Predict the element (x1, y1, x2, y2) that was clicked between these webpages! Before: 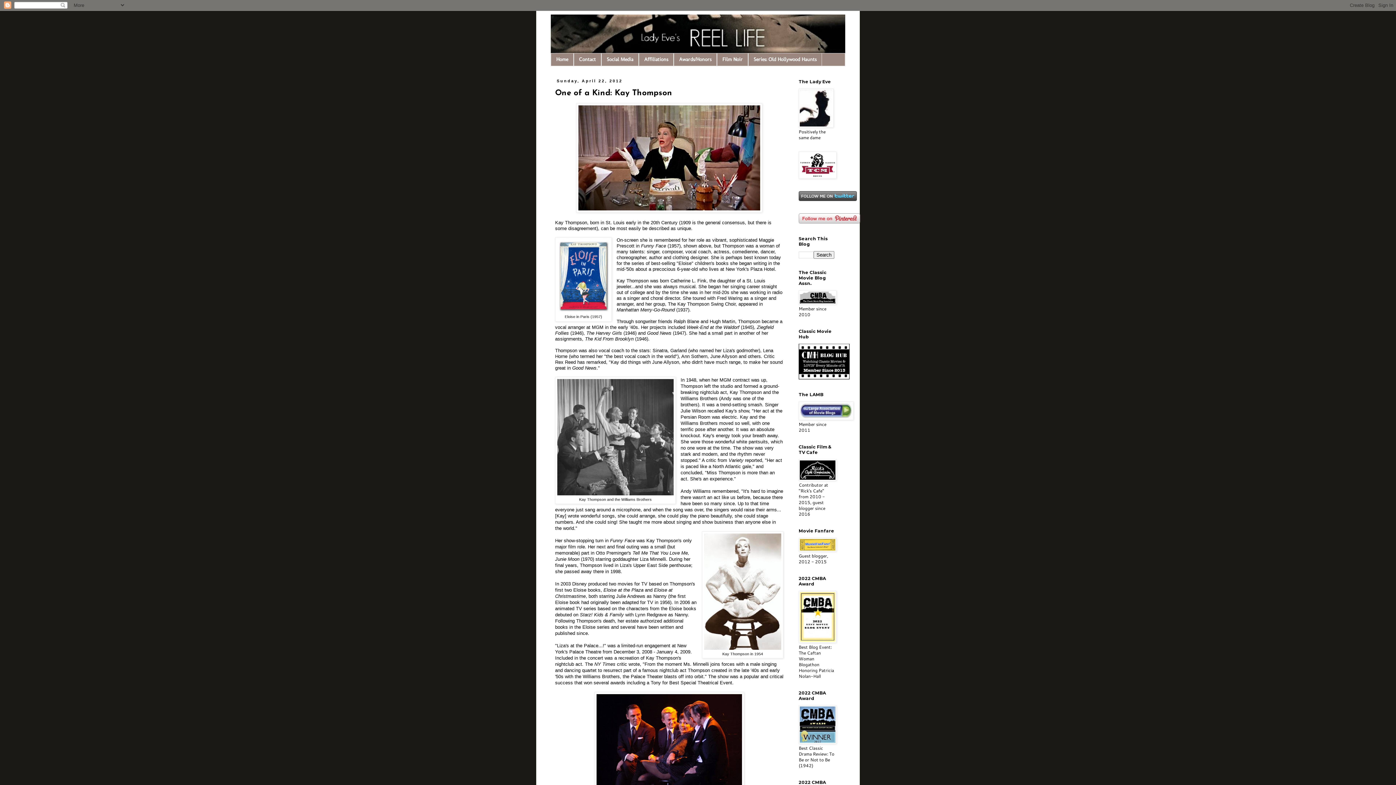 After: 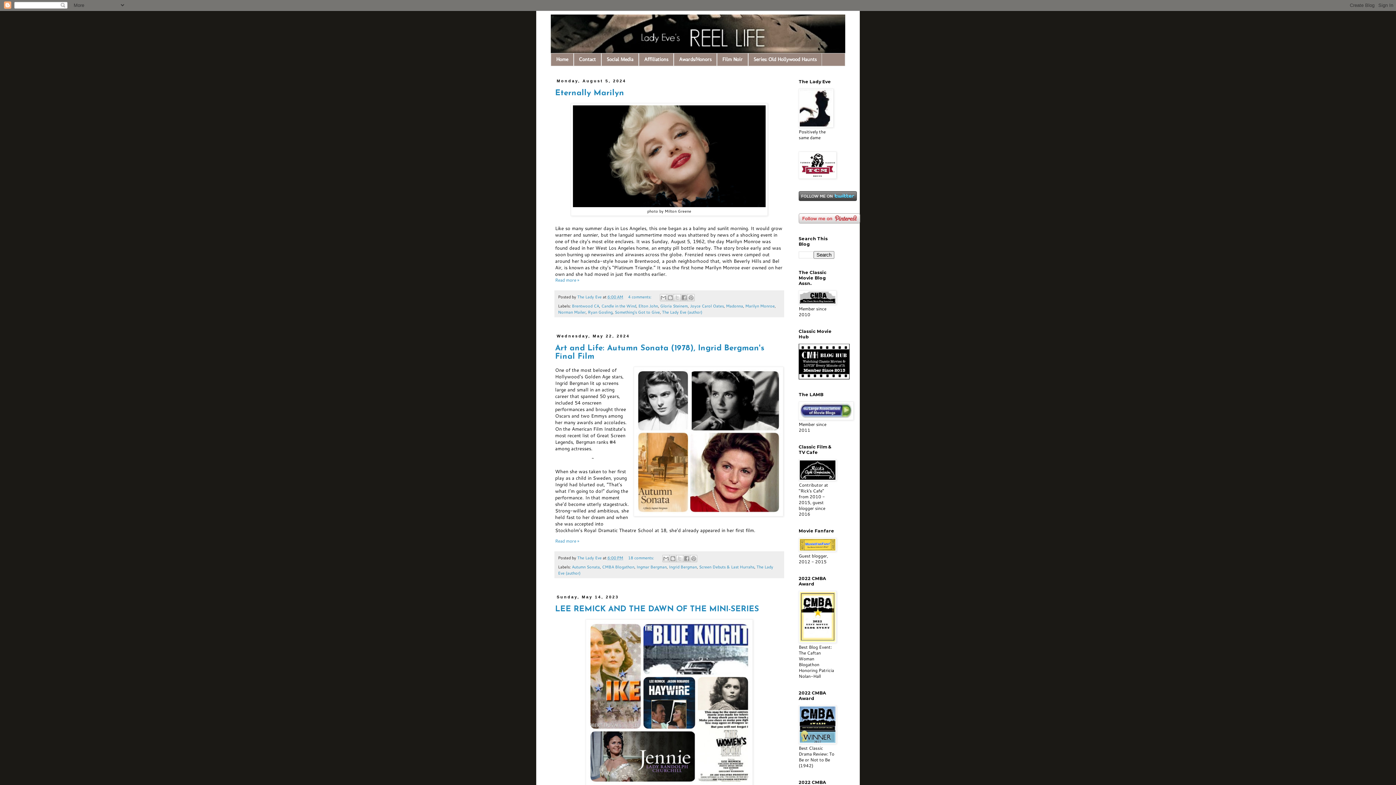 Action: bbox: (550, 14, 845, 53)